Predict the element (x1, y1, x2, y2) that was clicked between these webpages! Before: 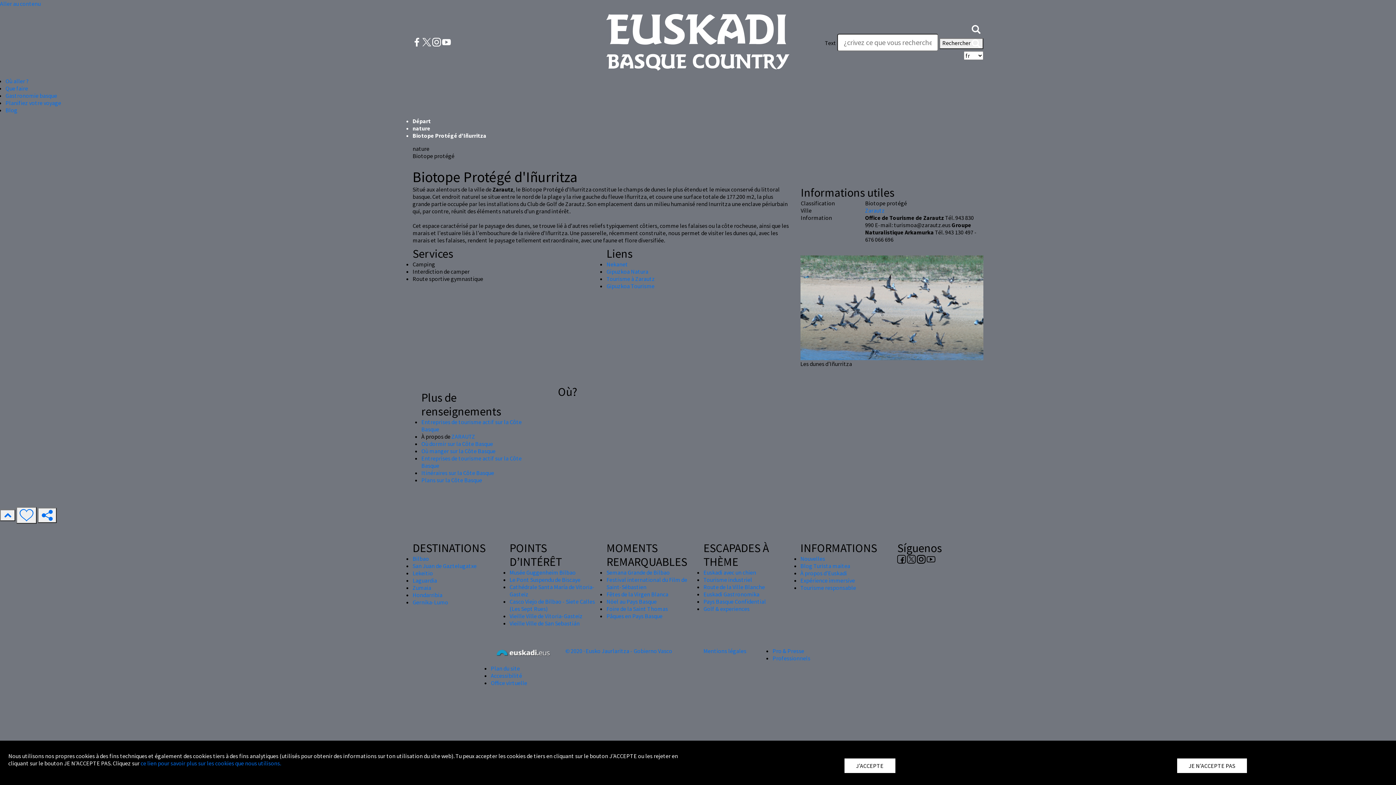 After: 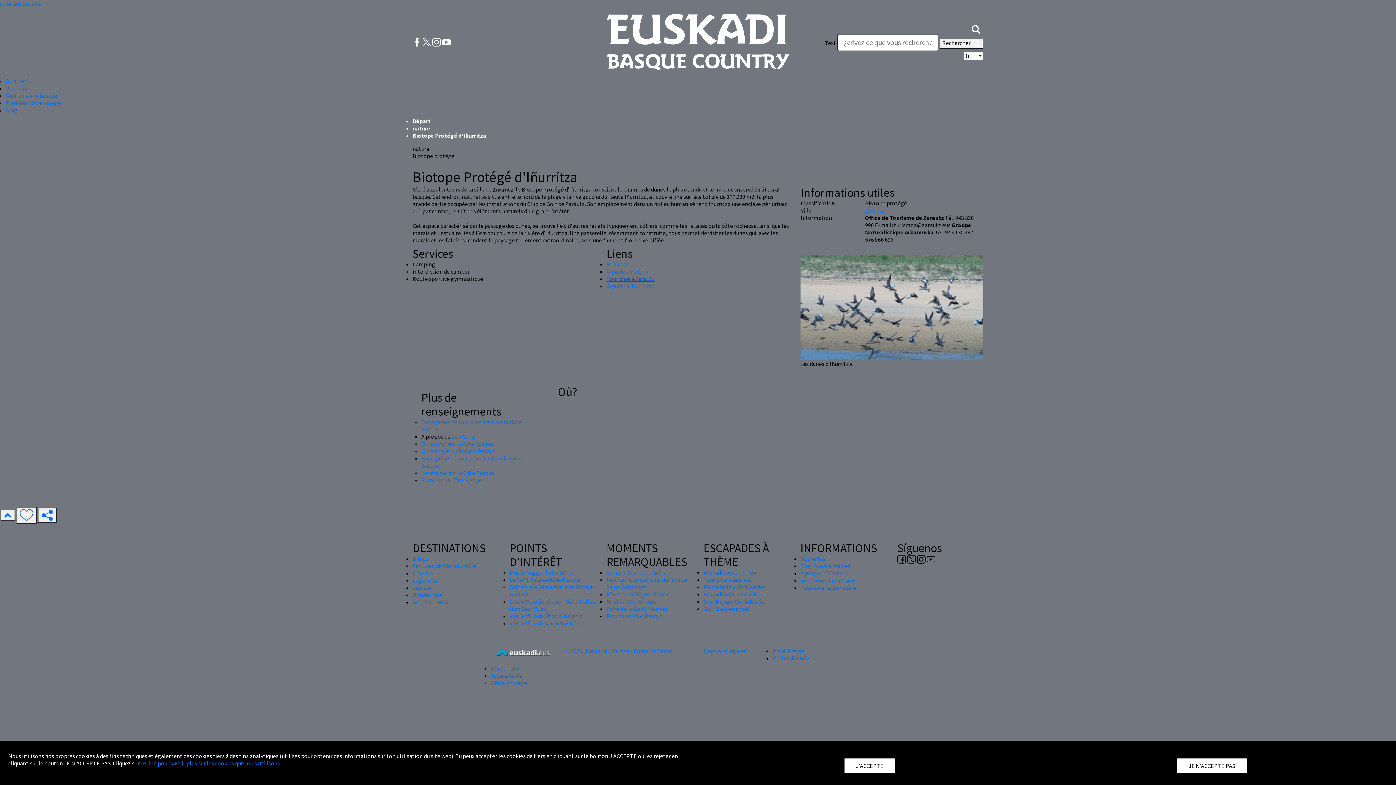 Action: label: Tourisme à Zarautz bbox: (606, 275, 655, 282)